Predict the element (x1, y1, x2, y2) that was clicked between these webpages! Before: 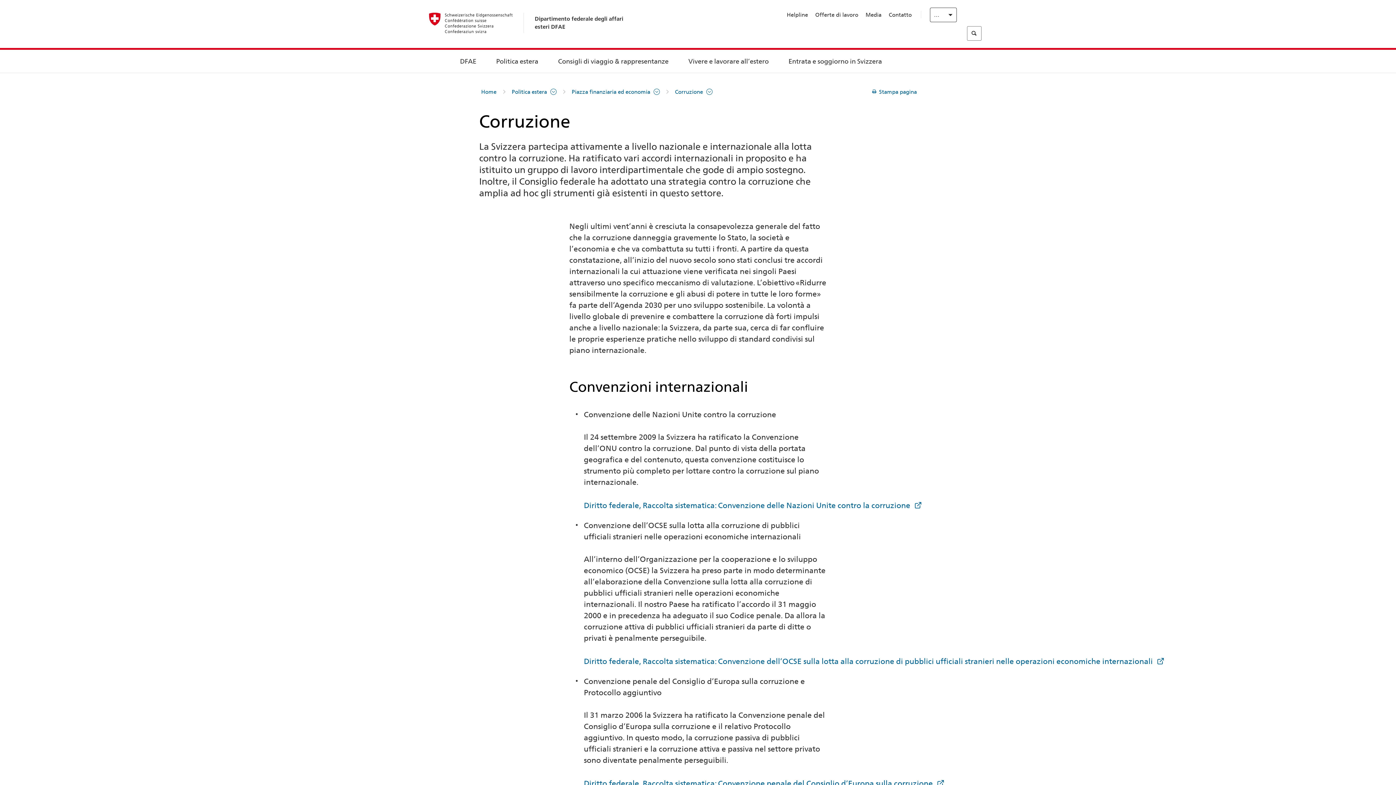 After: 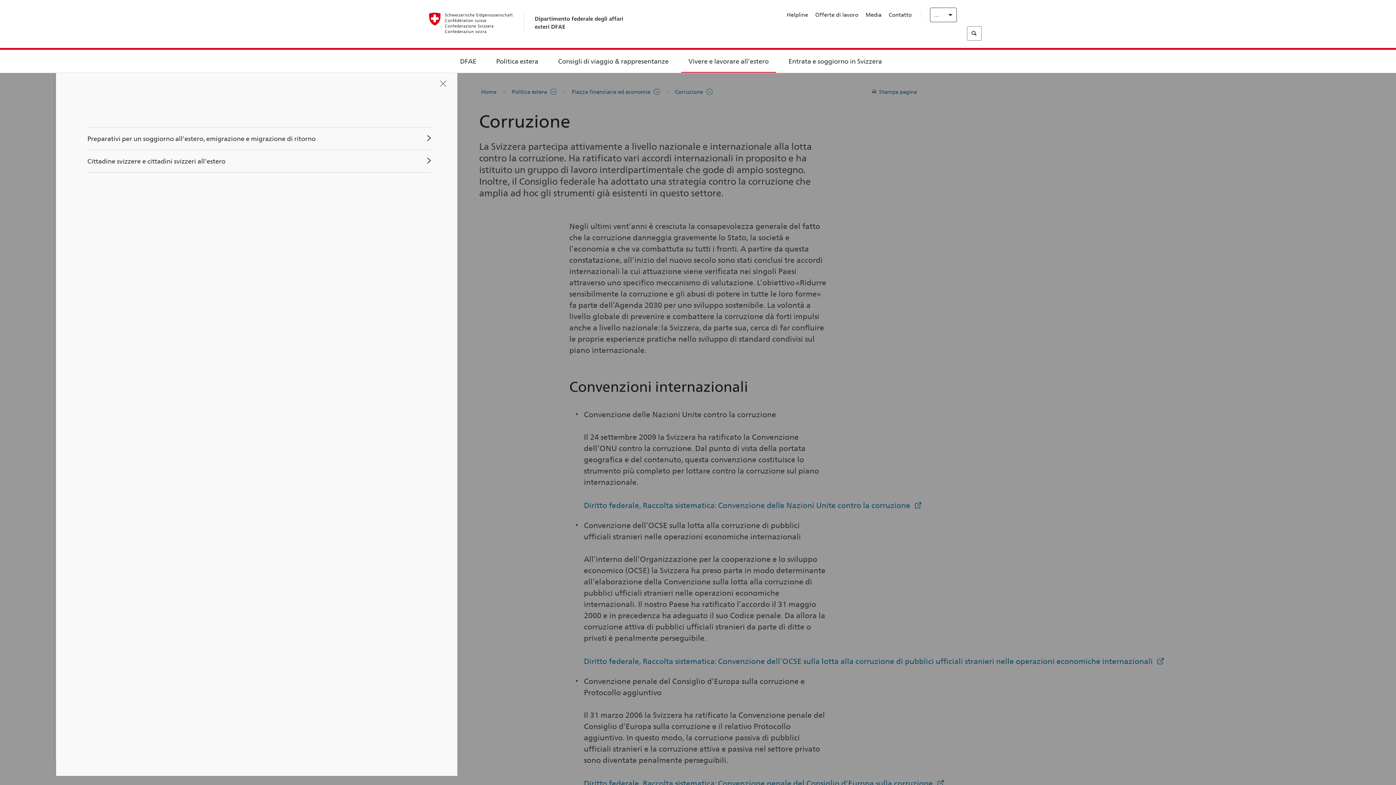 Action: label: Vivere e lavorare all’estero bbox: (688, 58, 768, 64)